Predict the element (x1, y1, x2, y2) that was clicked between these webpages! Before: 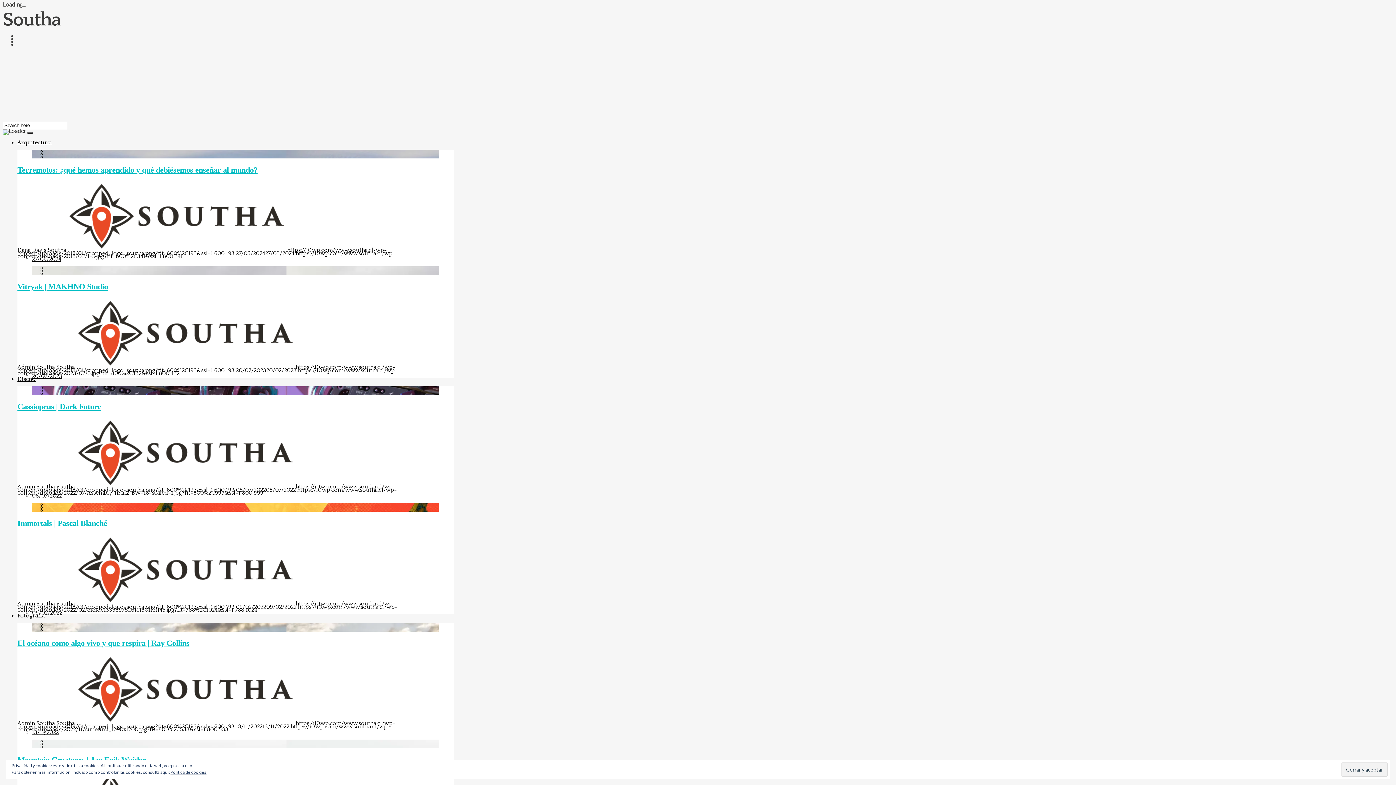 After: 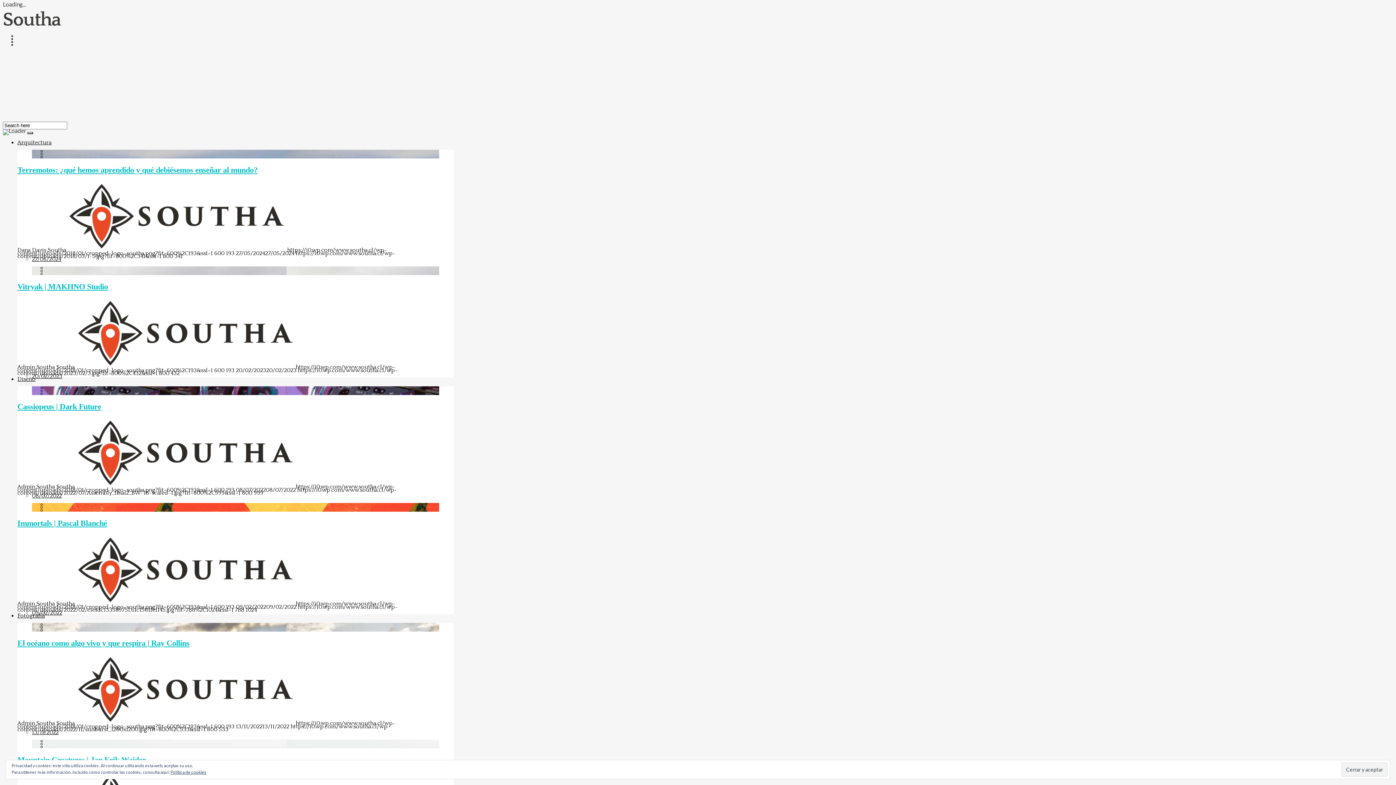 Action: bbox: (32, 492, 61, 499) label: 08/07/2022